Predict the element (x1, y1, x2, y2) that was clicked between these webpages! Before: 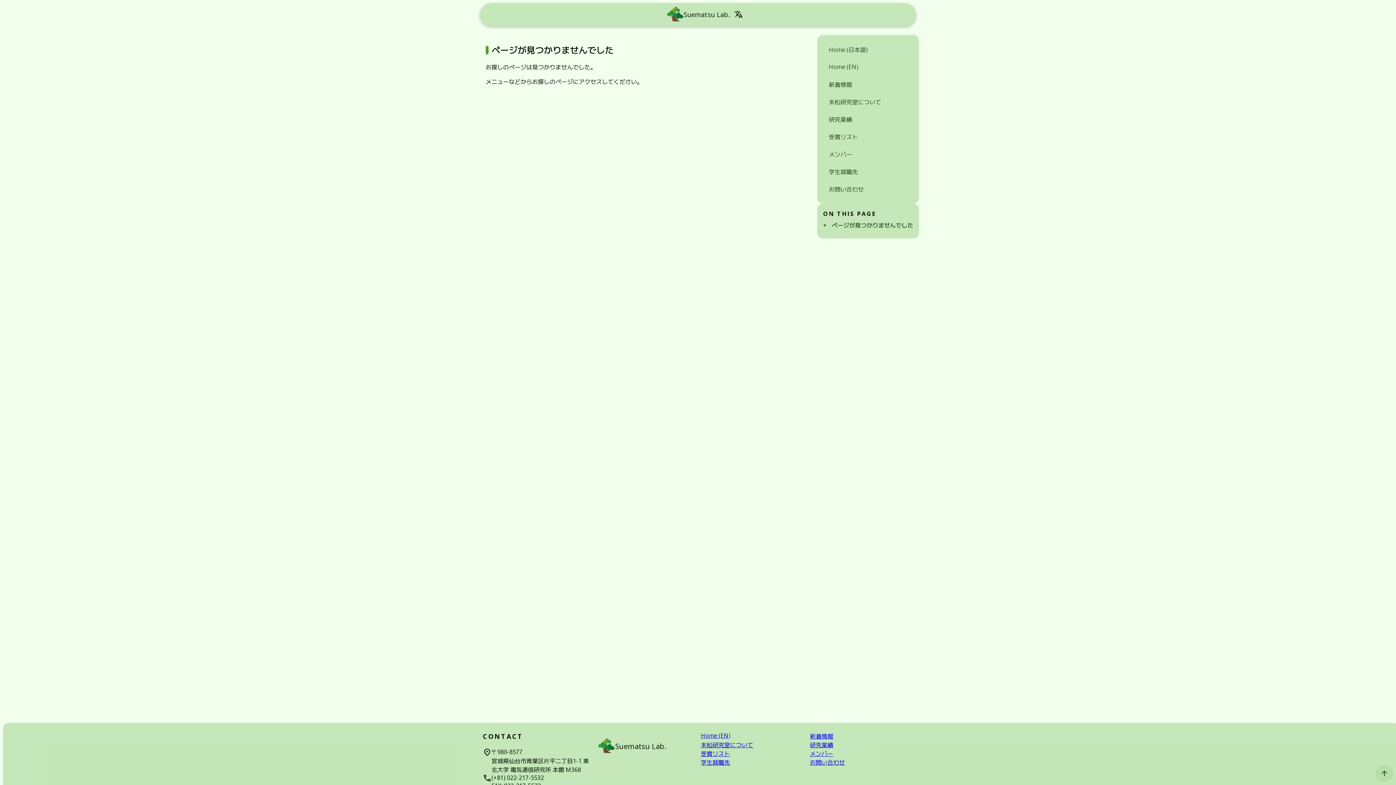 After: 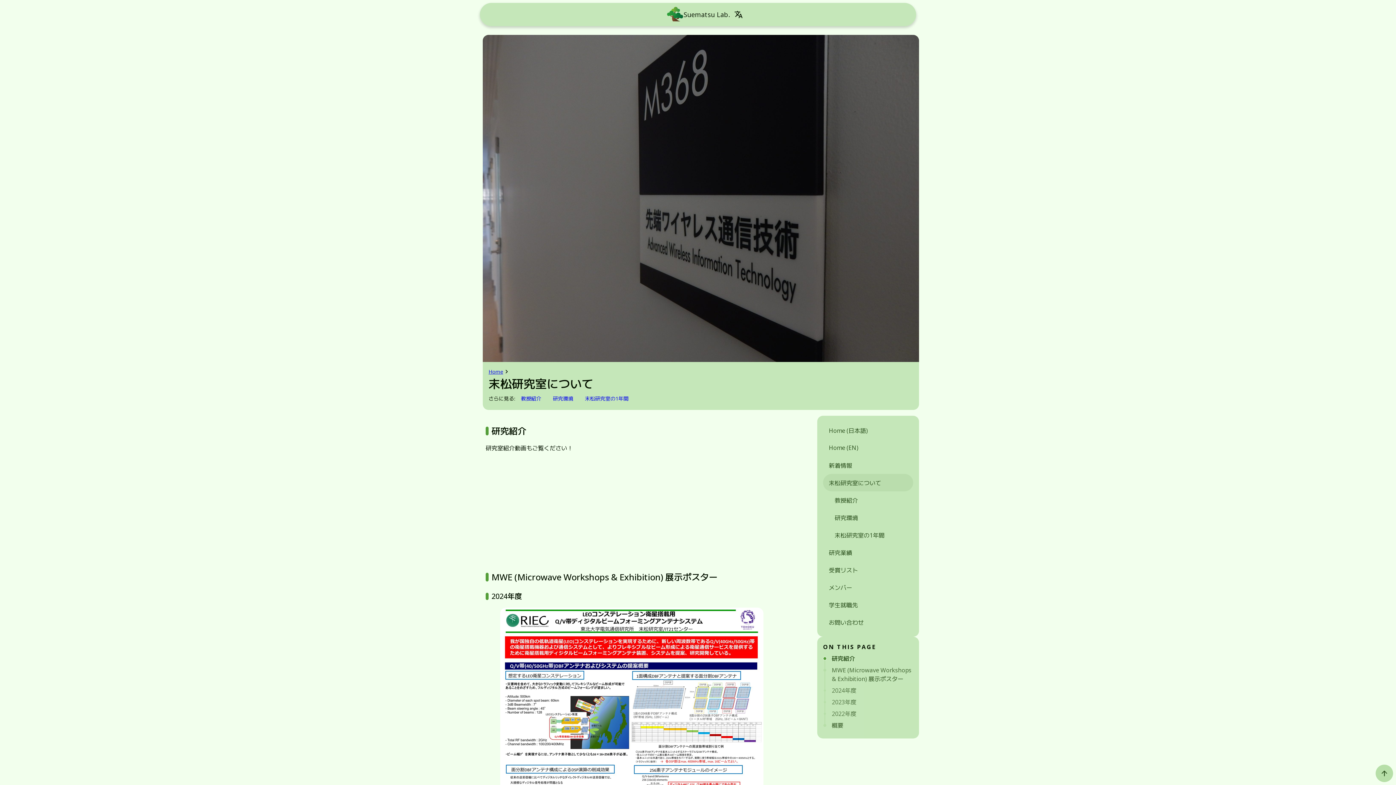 Action: label: 末松研究室について bbox: (823, 93, 913, 110)